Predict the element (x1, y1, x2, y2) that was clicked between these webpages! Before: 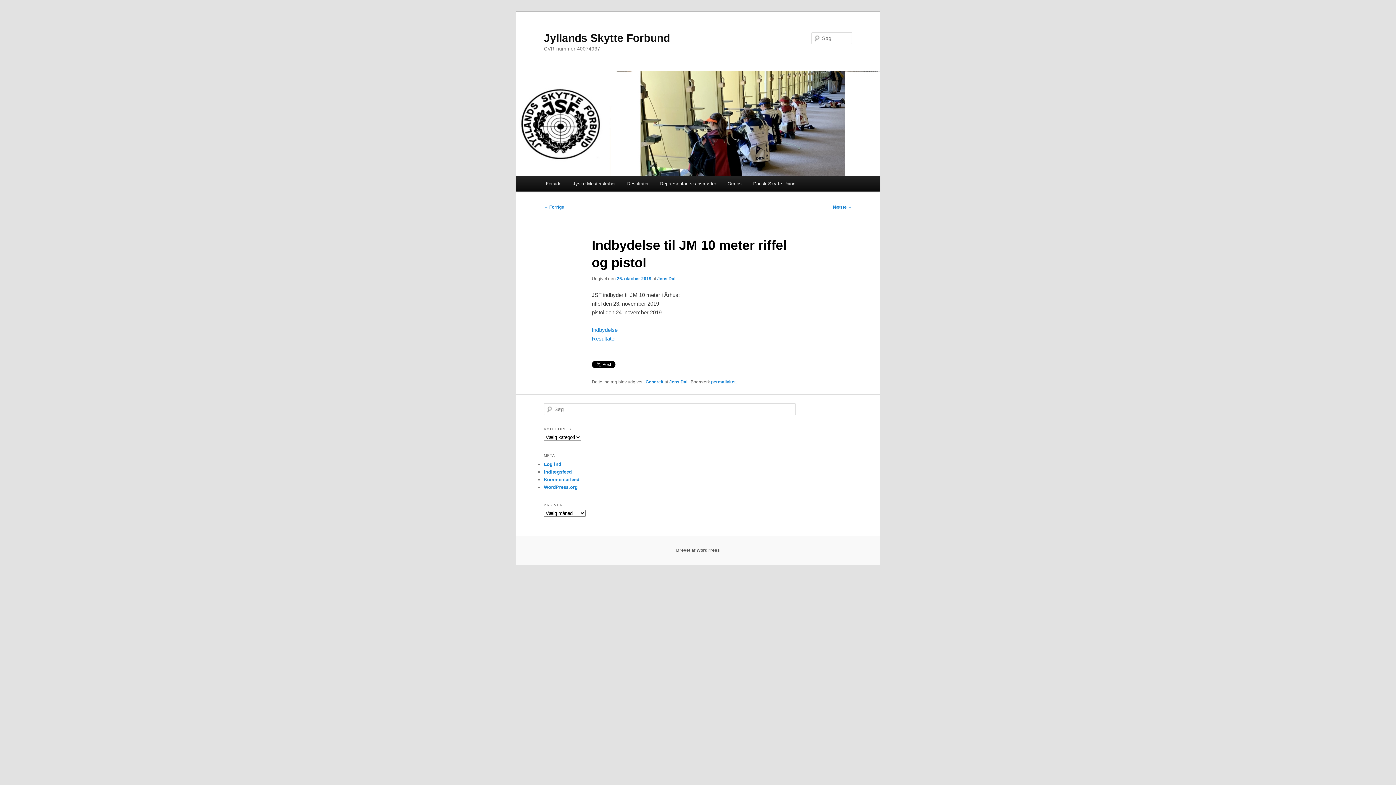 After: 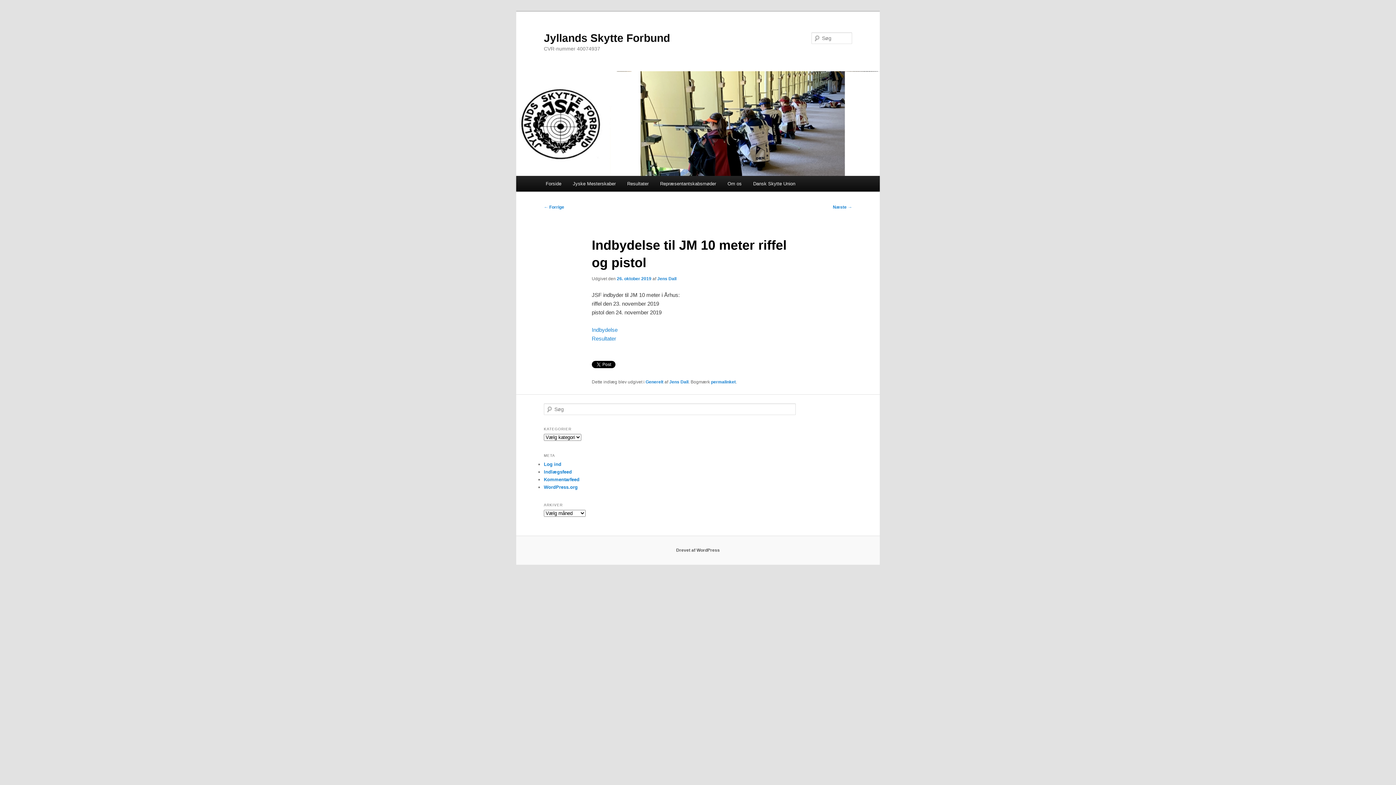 Action: bbox: (617, 276, 651, 281) label: 26. oktober 2019